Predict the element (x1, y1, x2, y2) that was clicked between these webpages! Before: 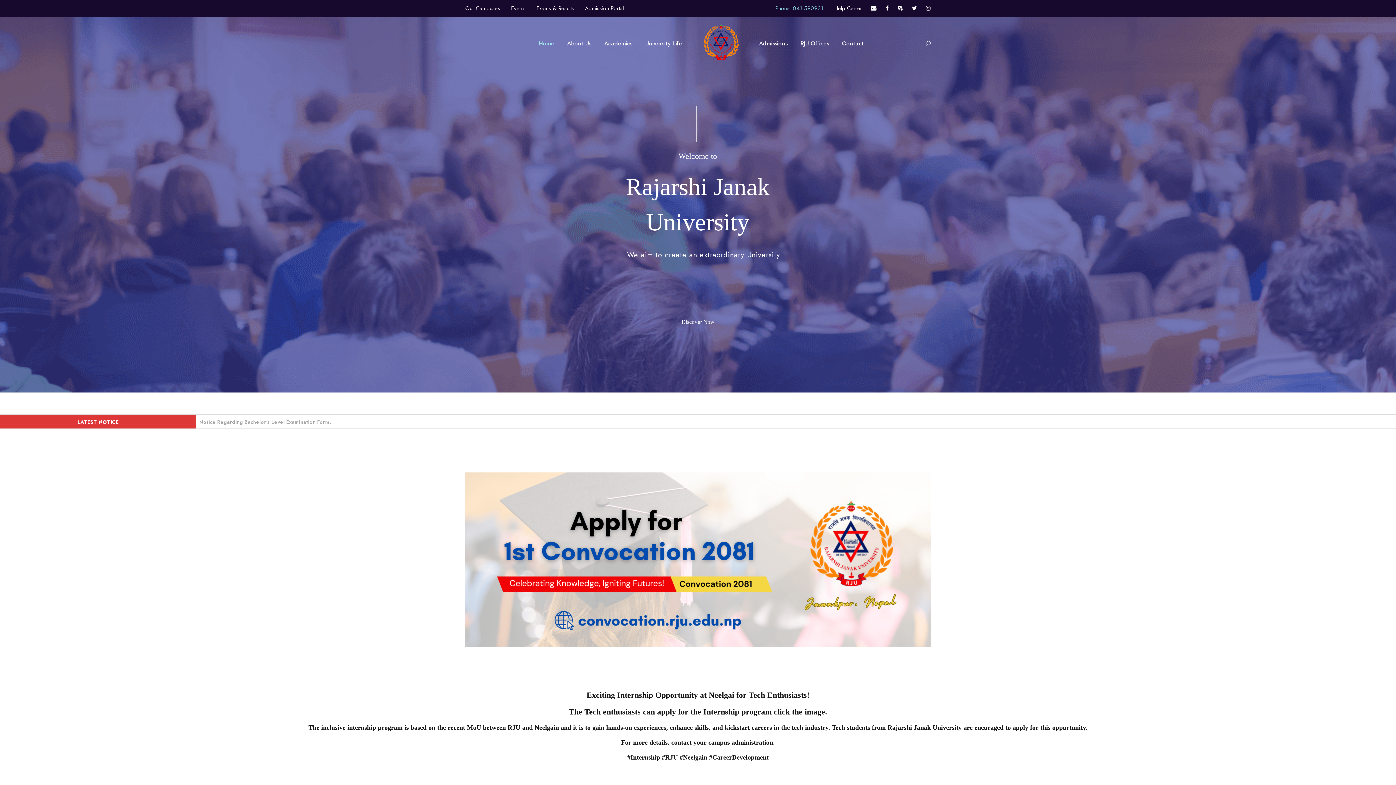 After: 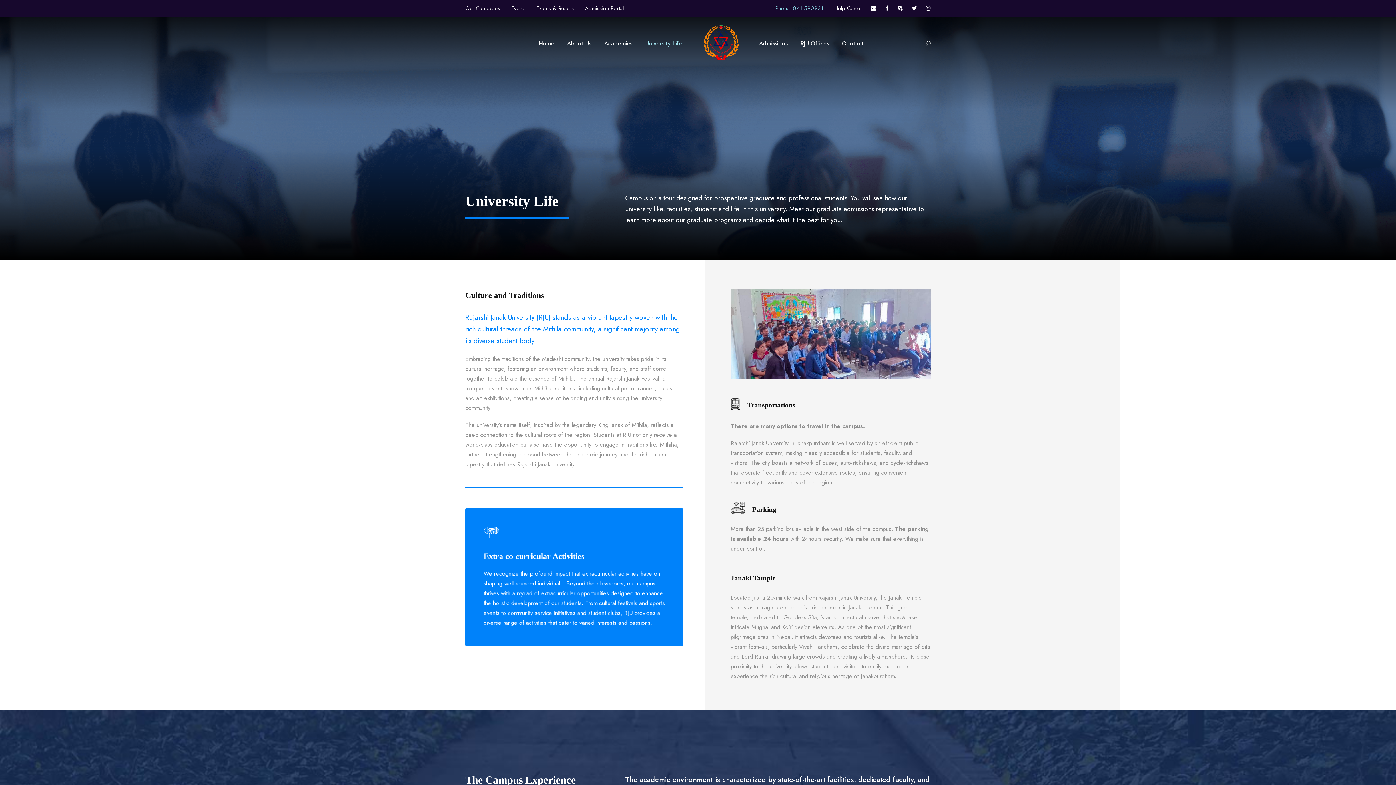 Action: label: University Life bbox: (645, 24, 682, 55)